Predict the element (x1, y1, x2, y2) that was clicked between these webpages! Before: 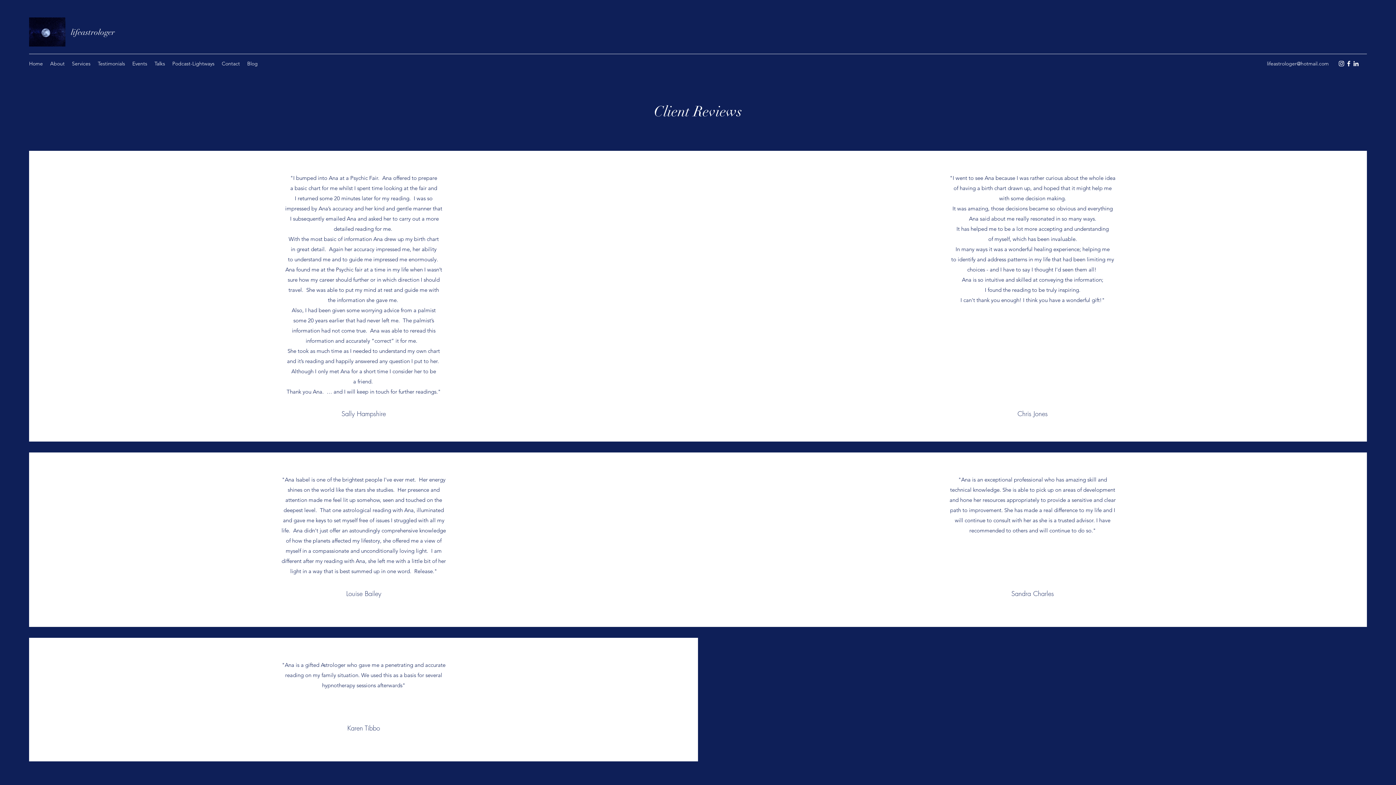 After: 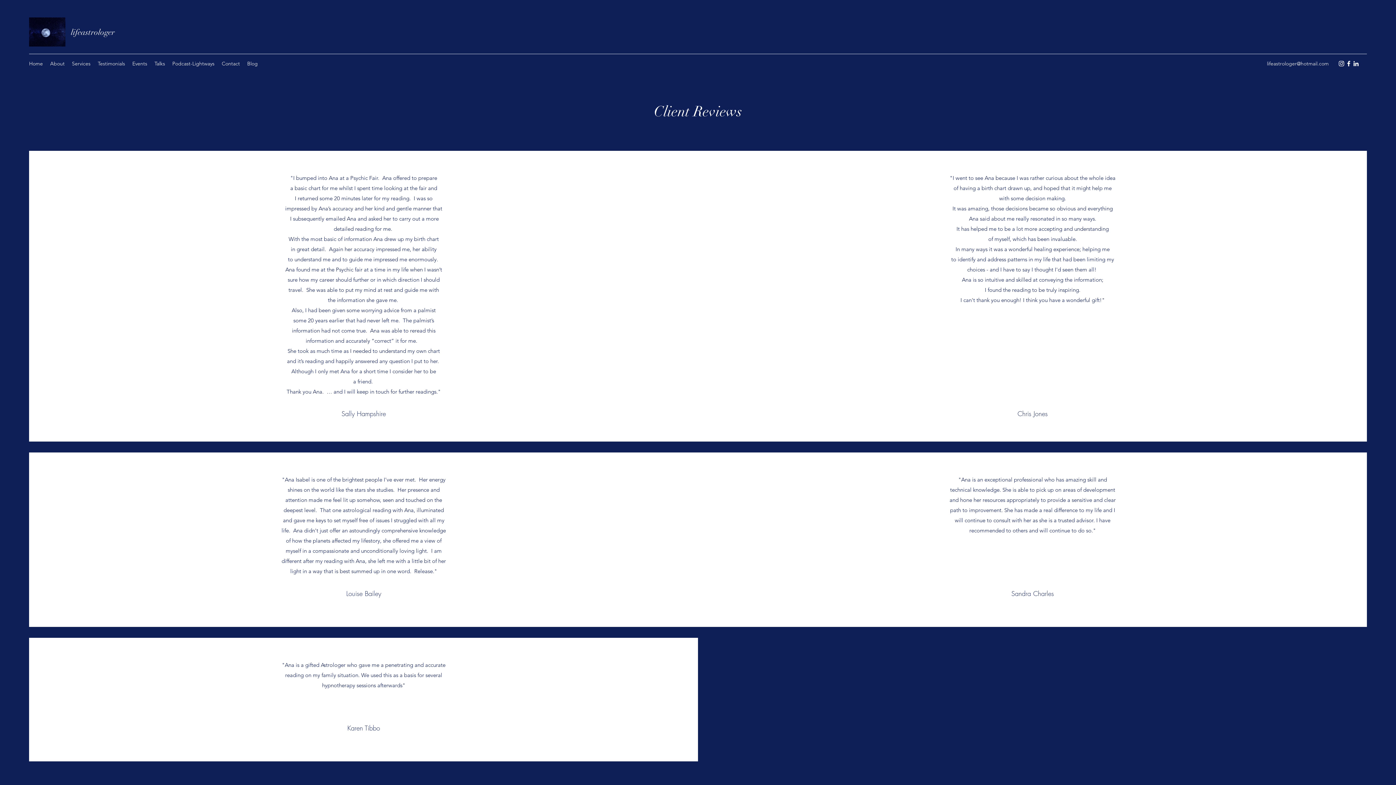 Action: label: Testimonials bbox: (94, 58, 128, 69)